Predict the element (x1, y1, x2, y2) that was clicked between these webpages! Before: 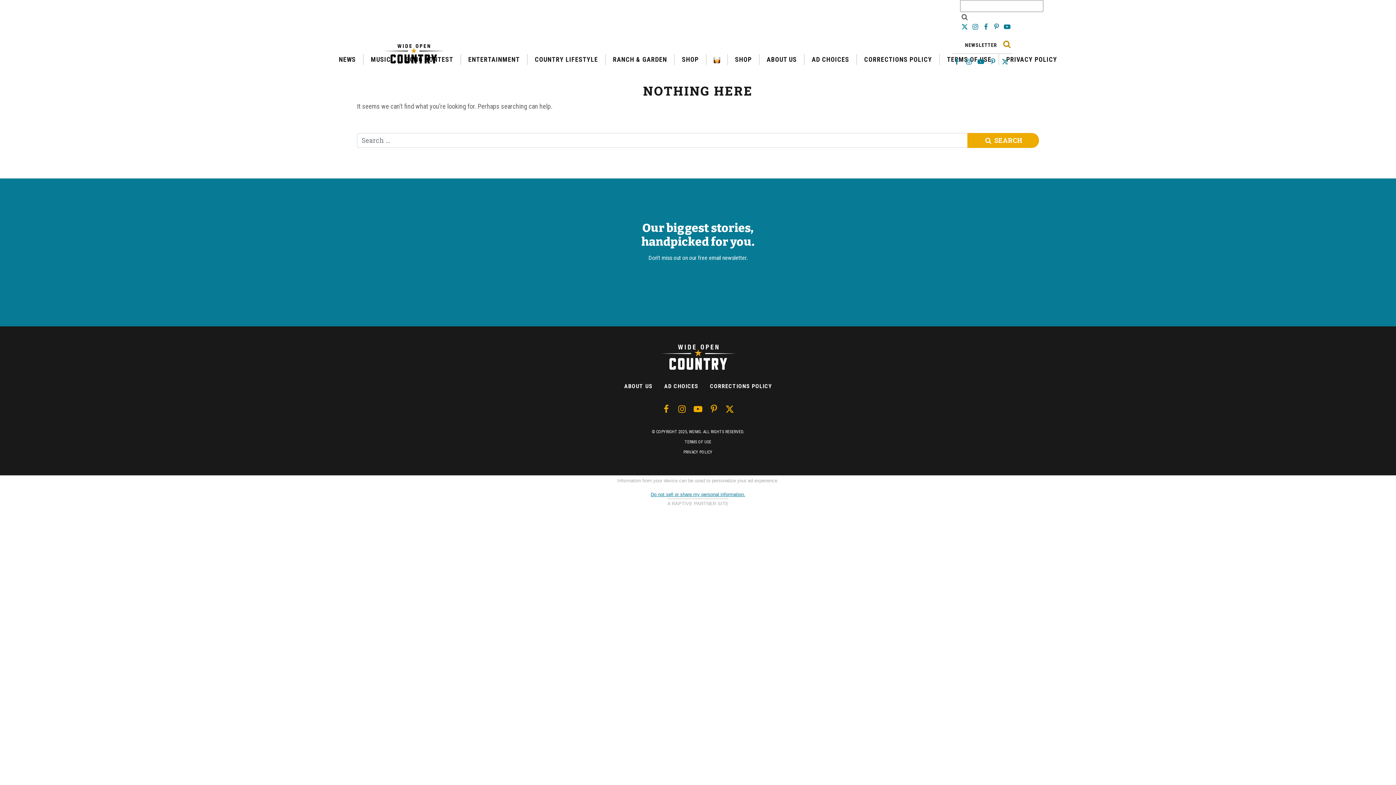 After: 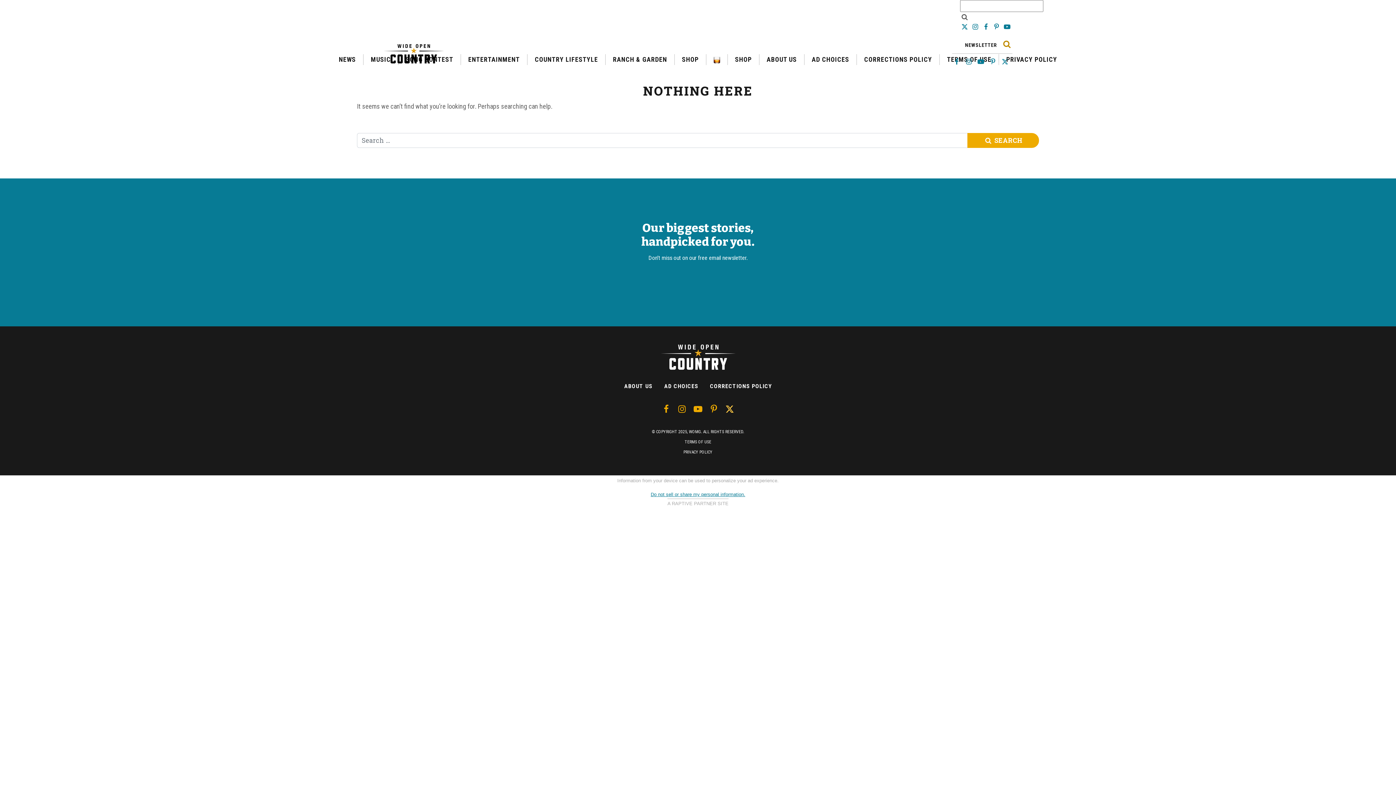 Action: label: Wide Open Country Twitter Page bbox: (721, 402, 737, 416)